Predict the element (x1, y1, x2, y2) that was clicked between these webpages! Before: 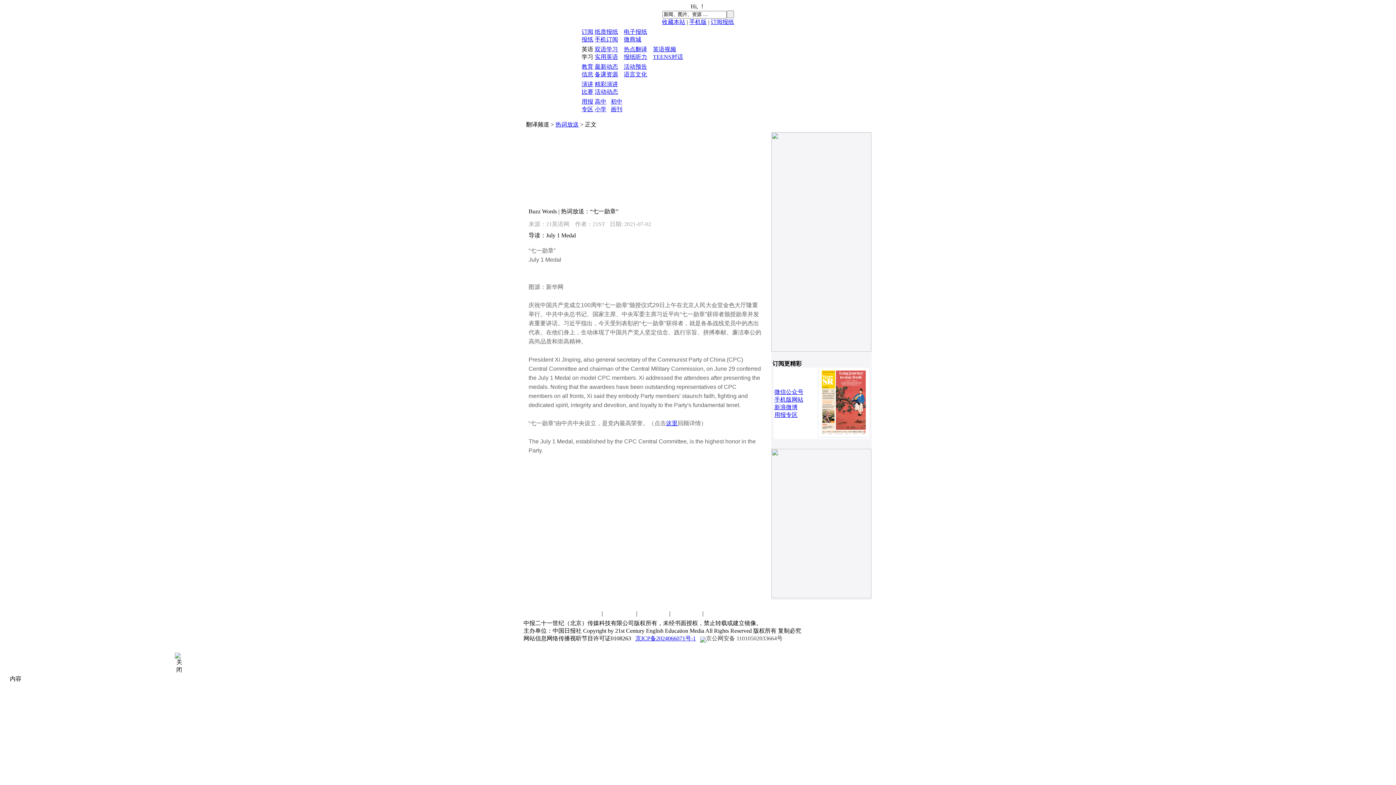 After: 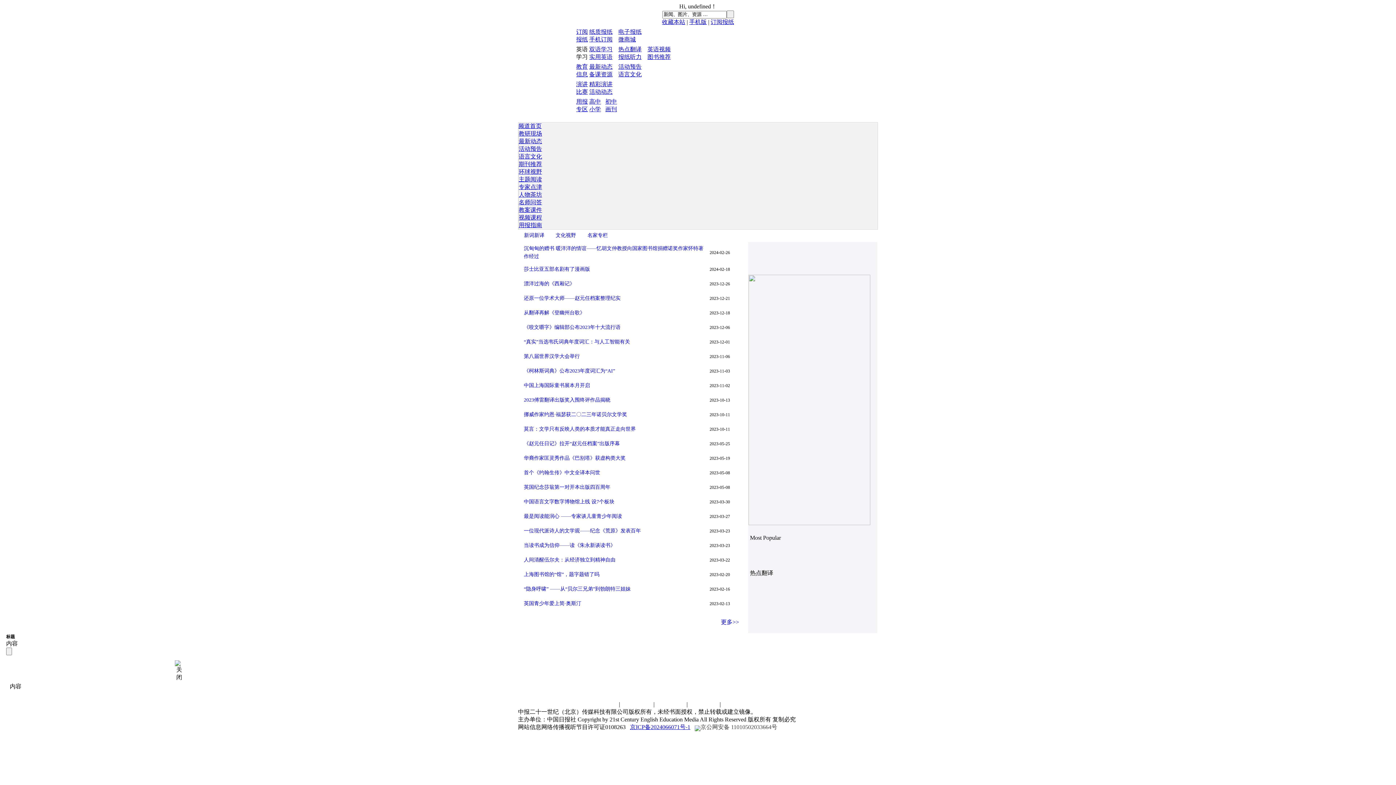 Action: bbox: (624, 71, 647, 77) label: 语言文化